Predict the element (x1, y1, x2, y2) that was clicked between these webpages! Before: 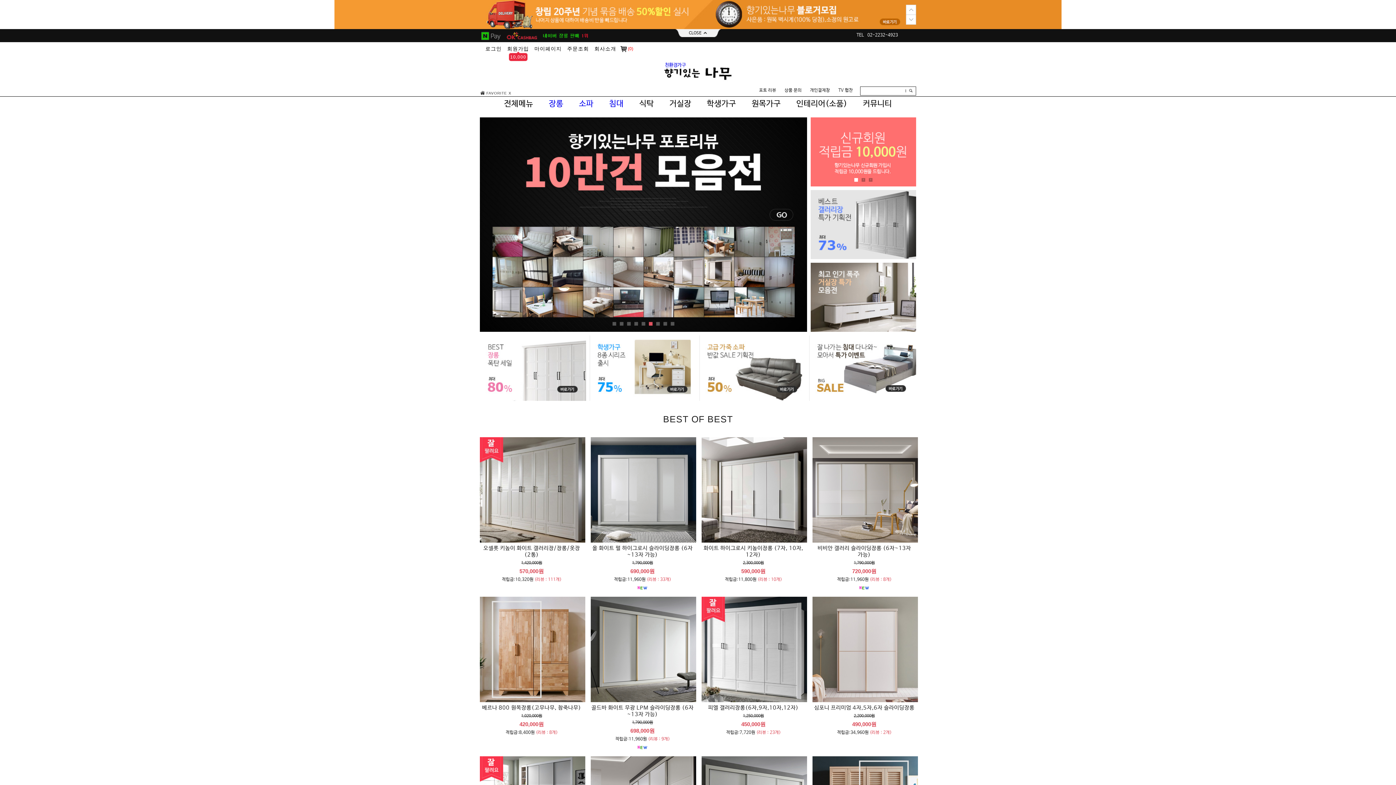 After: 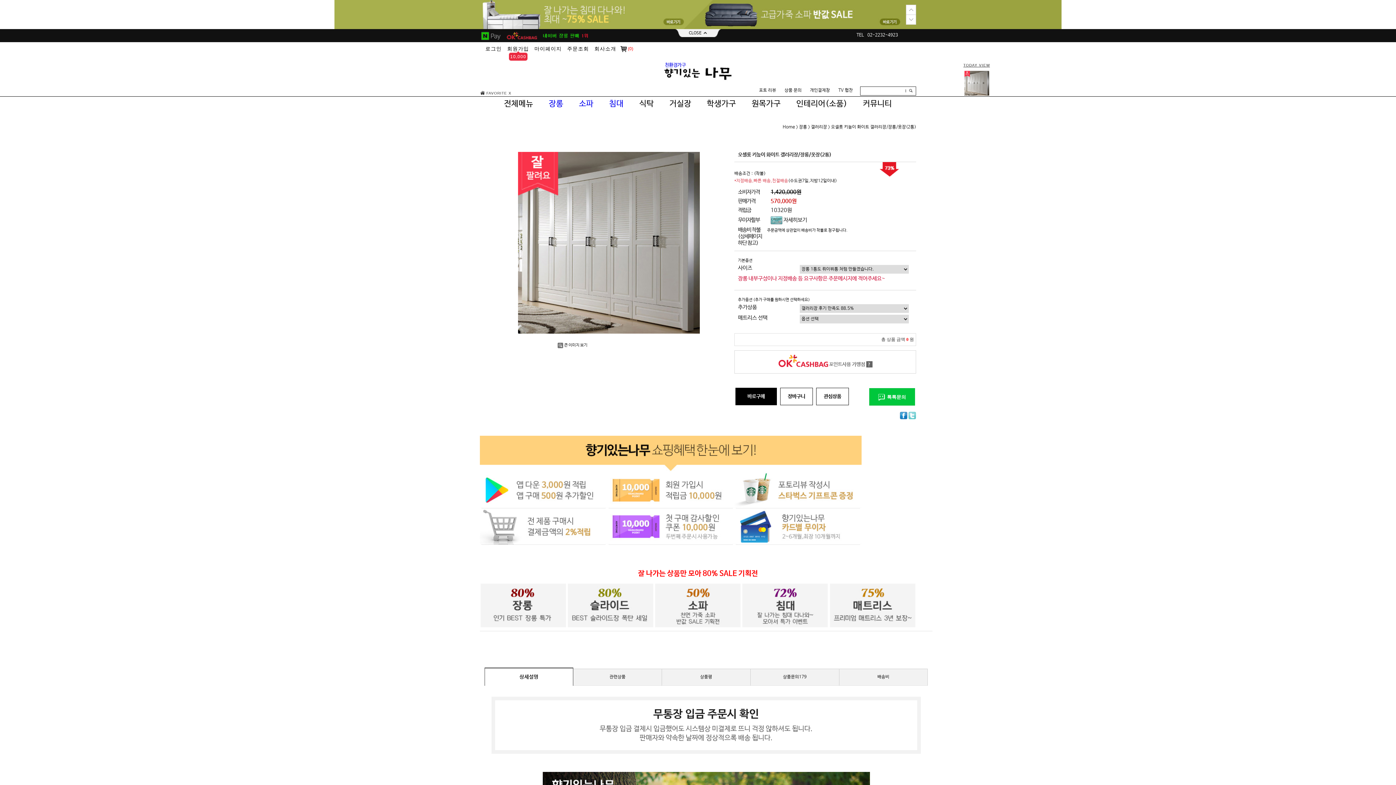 Action: bbox: (480, 437, 585, 442)